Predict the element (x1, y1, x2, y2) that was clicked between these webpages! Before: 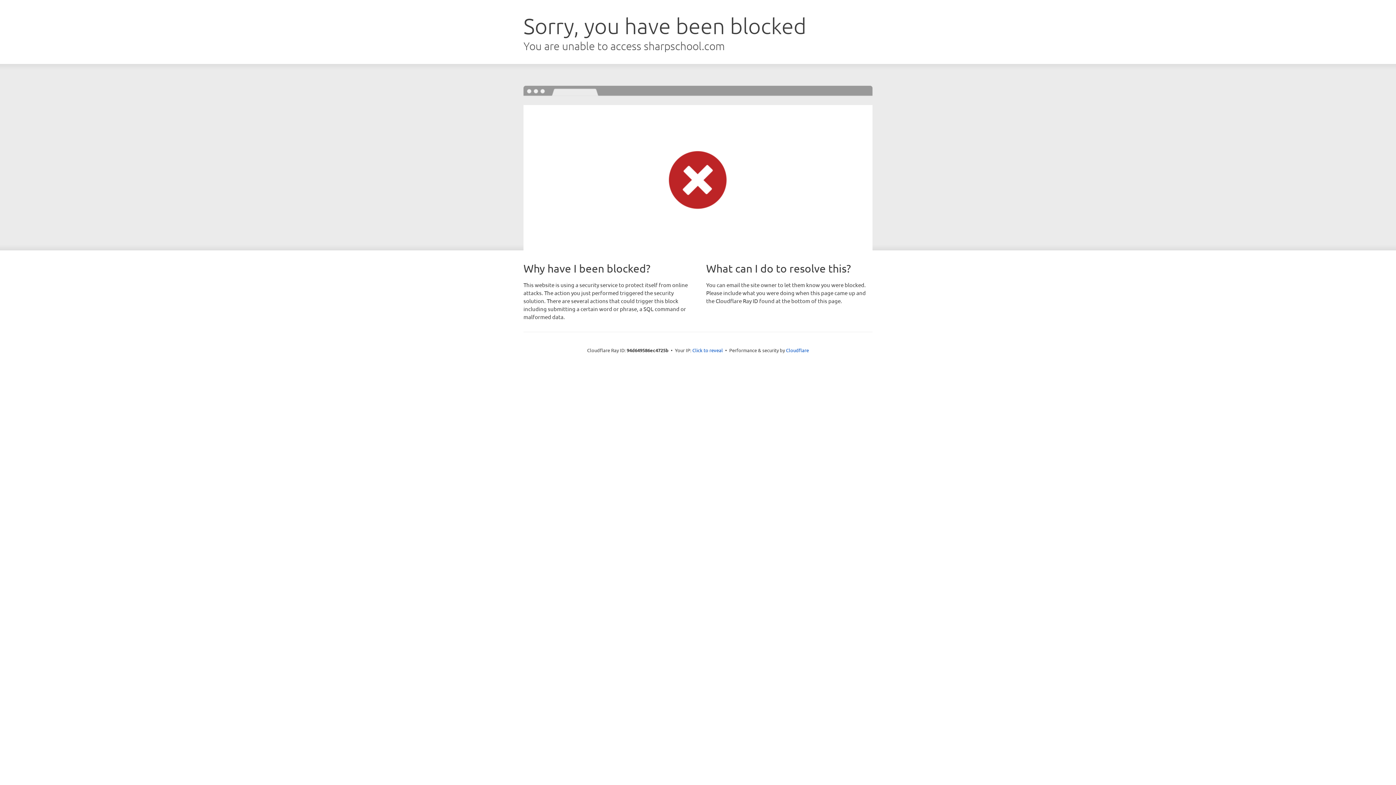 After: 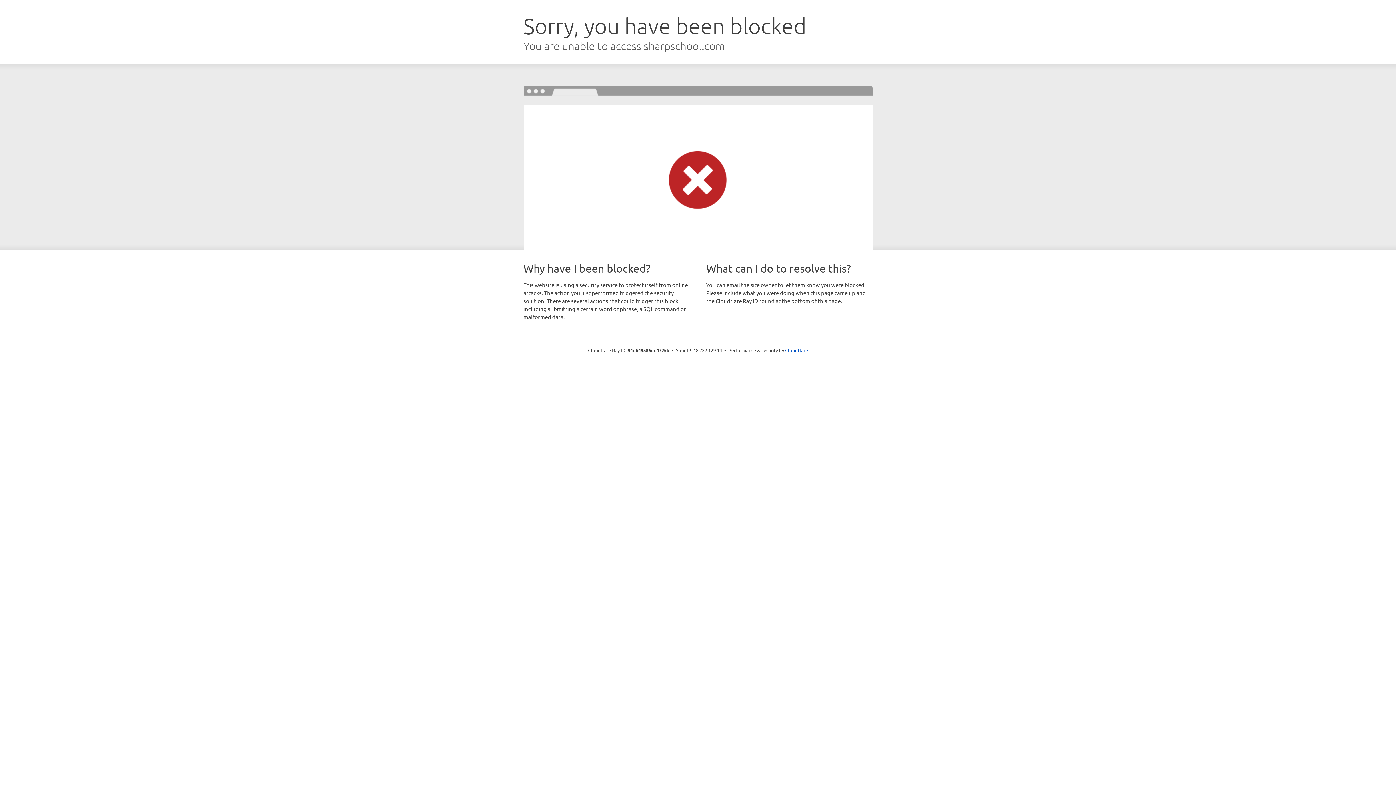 Action: label: Click to reveal bbox: (692, 346, 723, 353)